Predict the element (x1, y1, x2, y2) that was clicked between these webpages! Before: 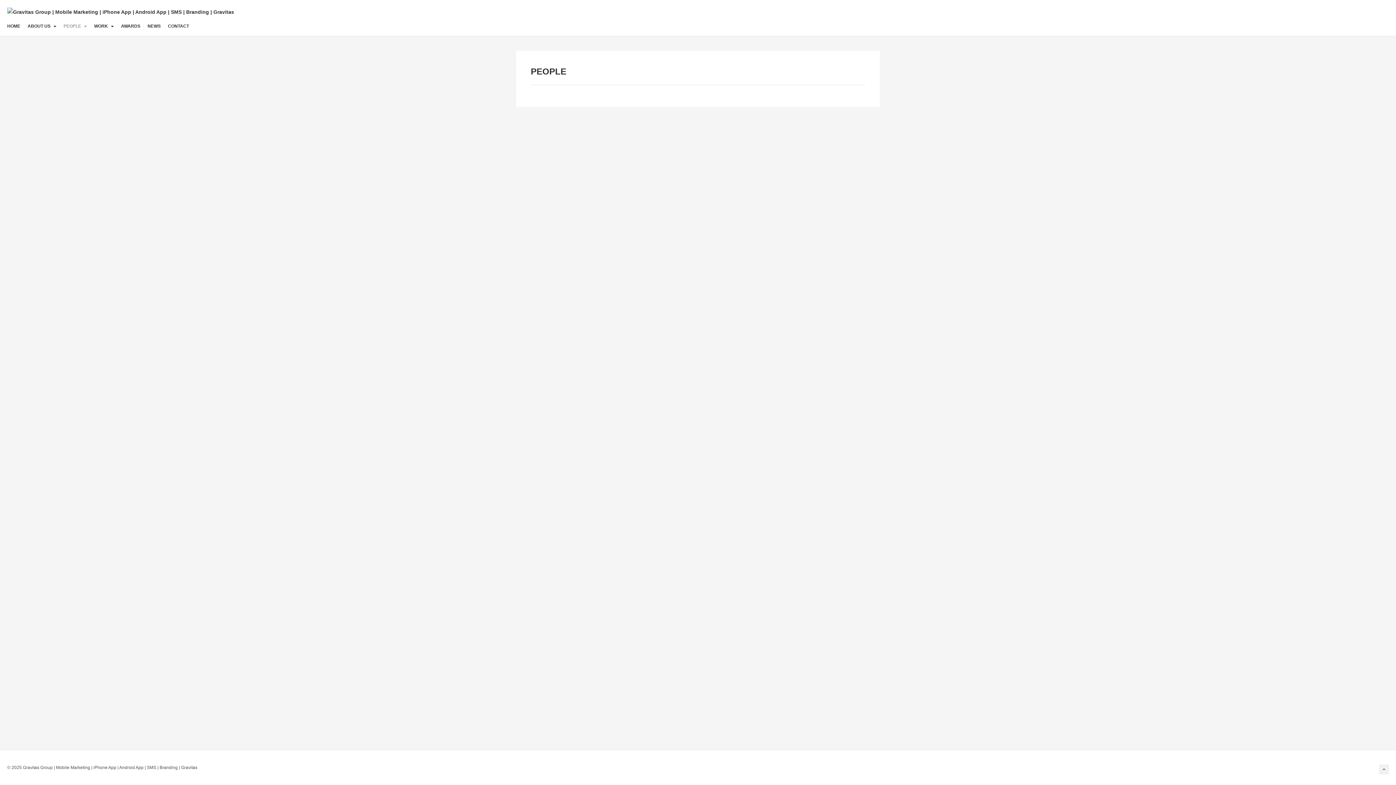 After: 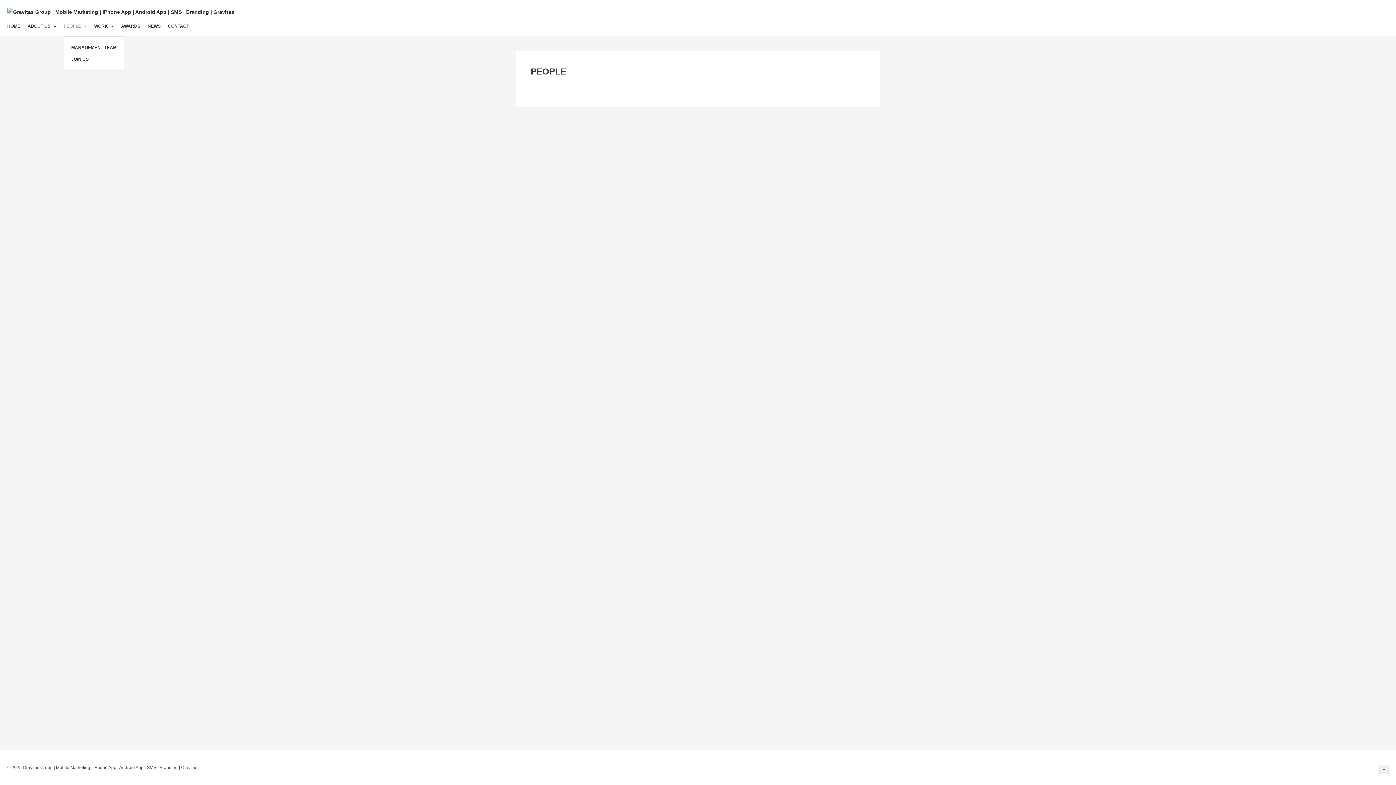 Action: bbox: (63, 23, 94, 28) label: PEOPLE 